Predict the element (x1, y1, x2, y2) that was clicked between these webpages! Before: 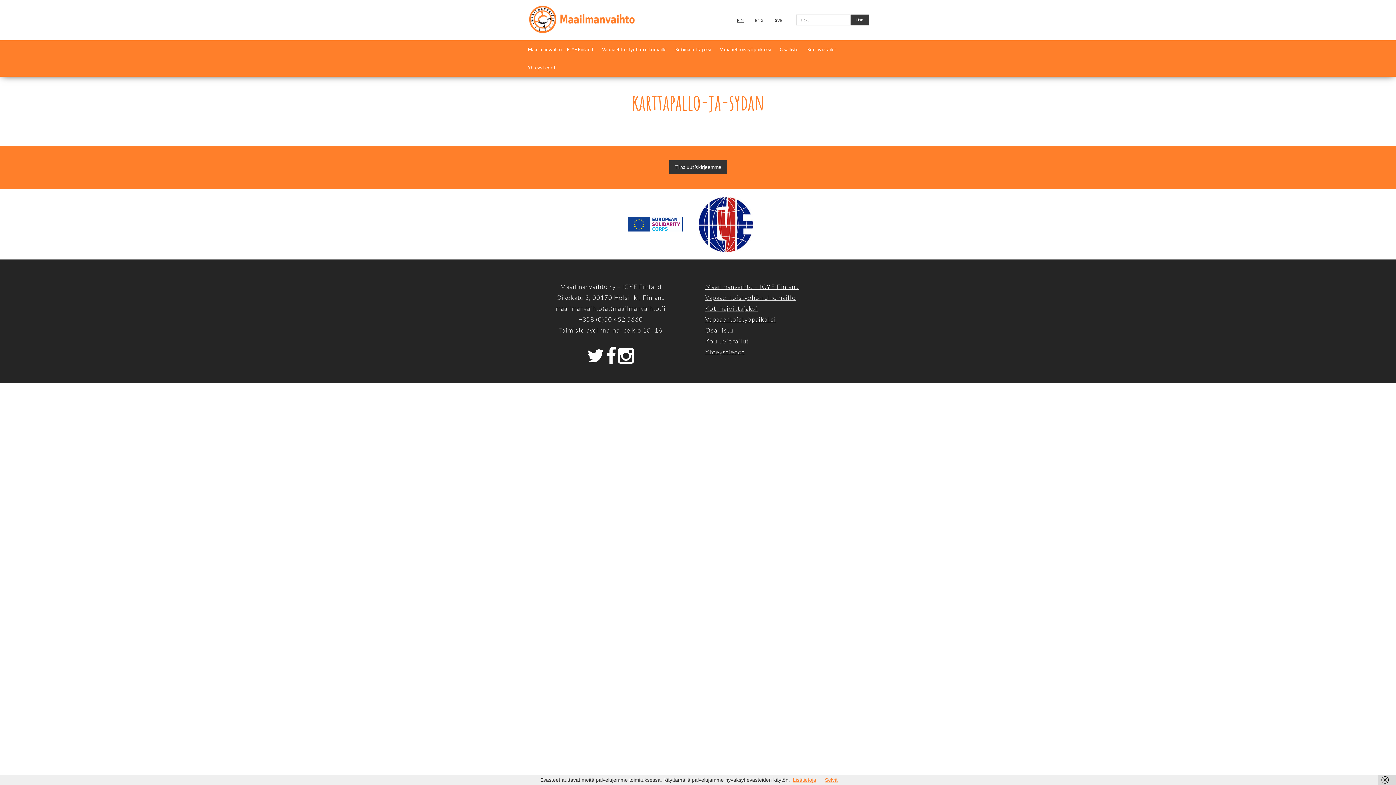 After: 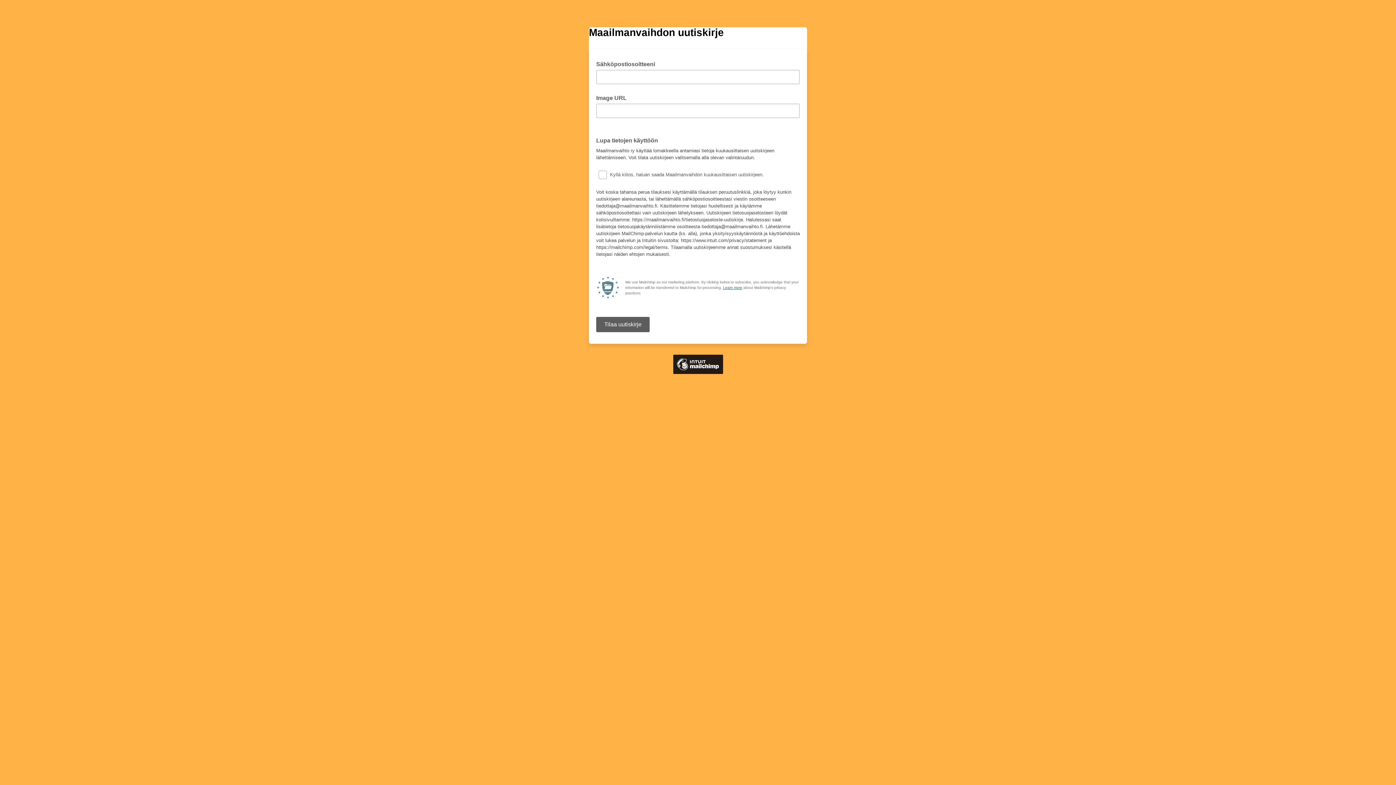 Action: bbox: (669, 160, 727, 174) label: Tilaa uutiskirjeemme